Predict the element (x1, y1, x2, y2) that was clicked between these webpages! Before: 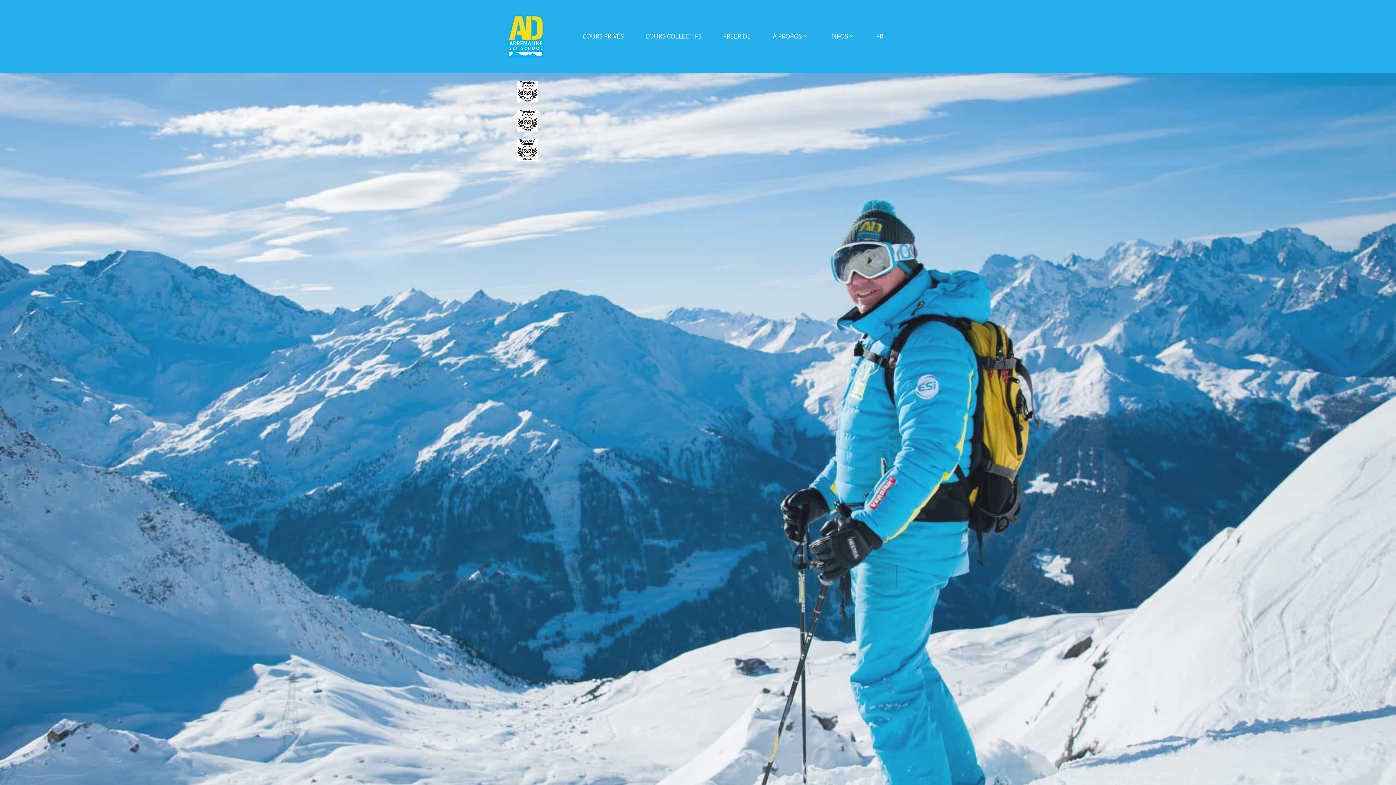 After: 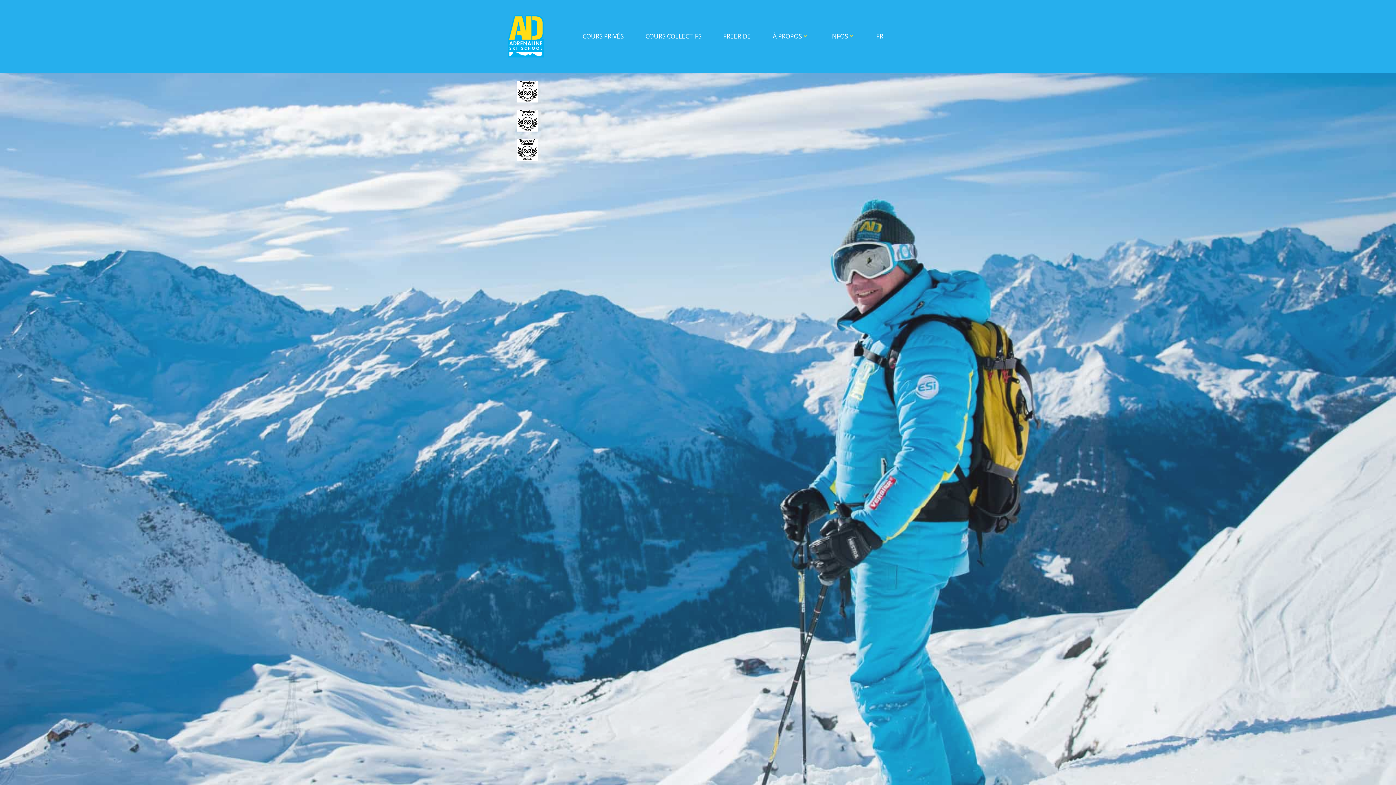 Action: label: FR bbox: (876, 31, 883, 40)